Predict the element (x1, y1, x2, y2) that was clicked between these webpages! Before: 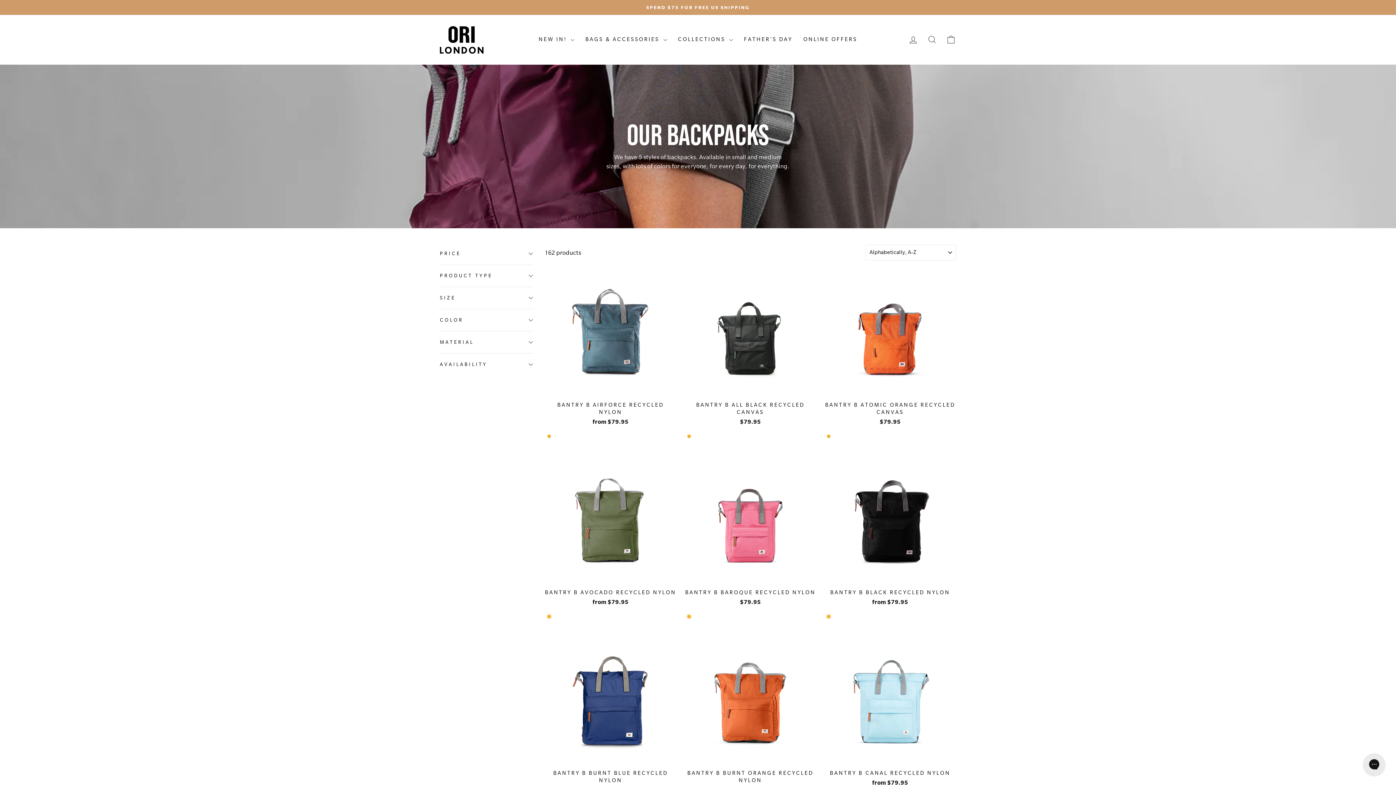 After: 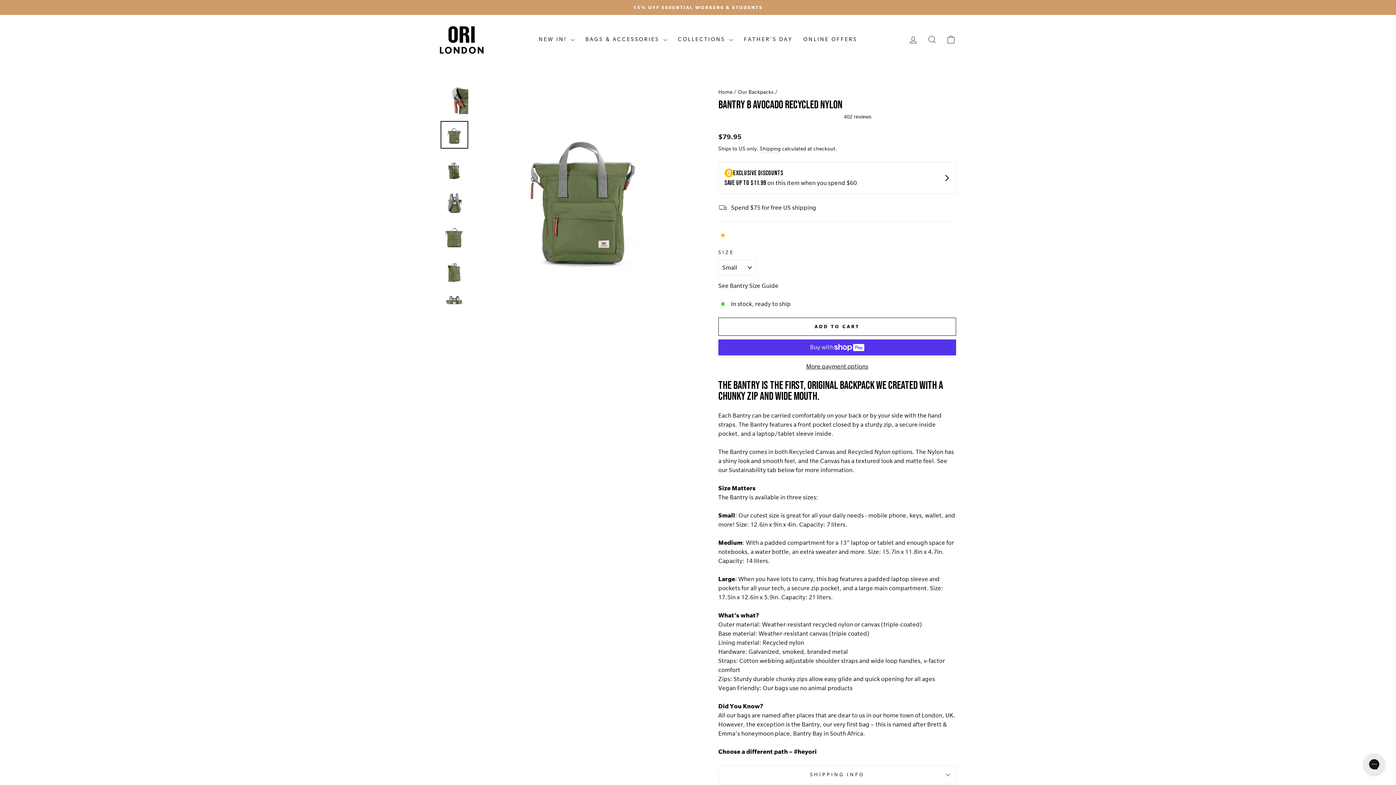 Action: bbox: (544, 585, 676, 608) label: BANTRY B AVOCADO RECYCLED NYLON
from $79.95